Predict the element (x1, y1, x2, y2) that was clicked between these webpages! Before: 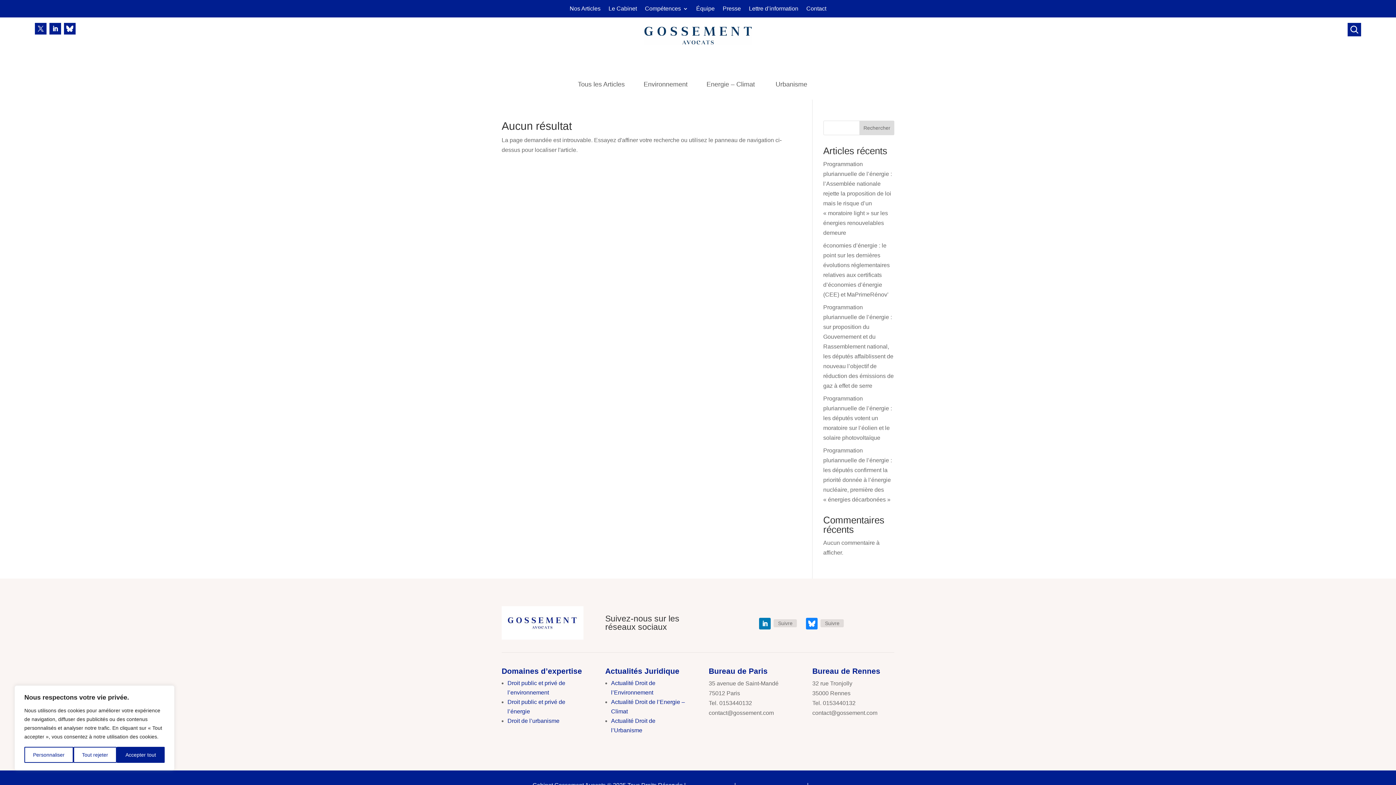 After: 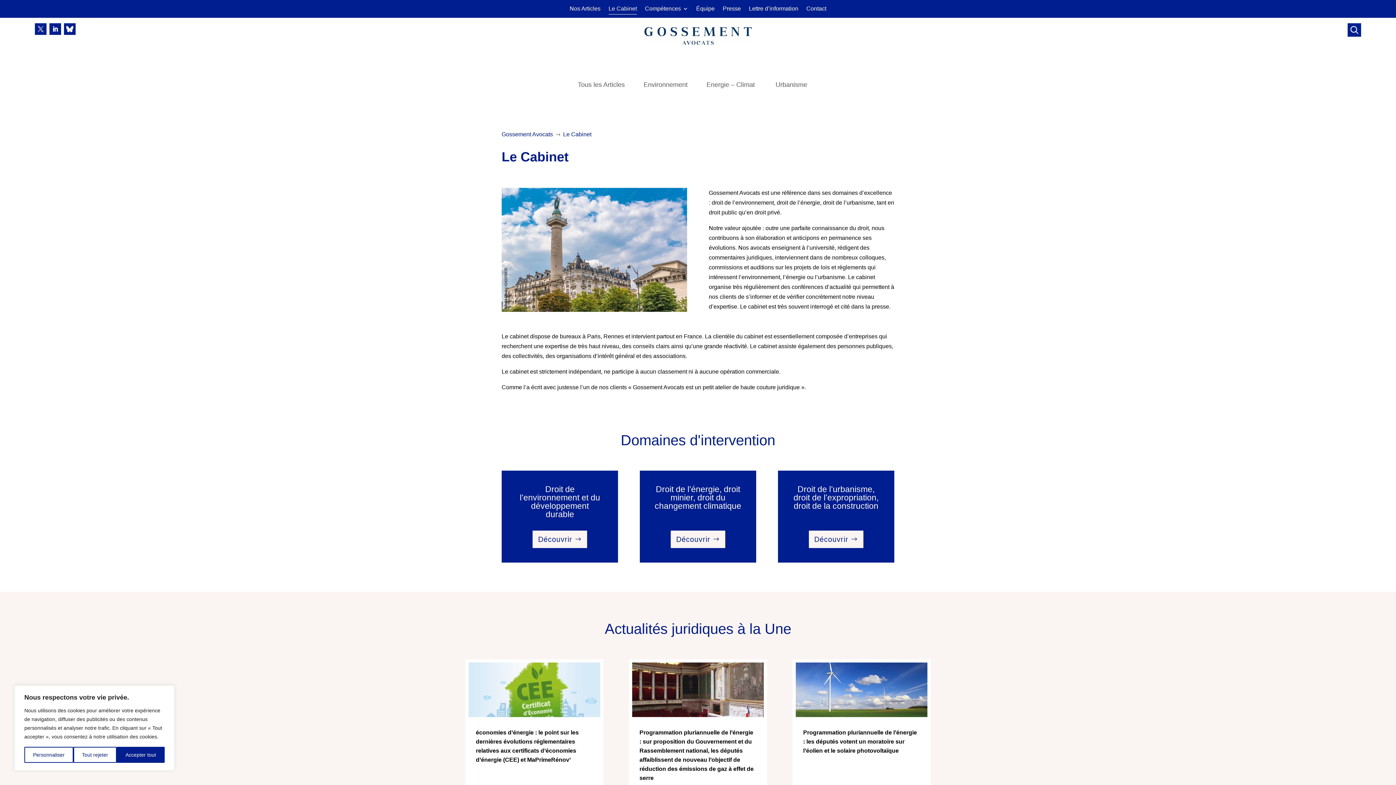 Action: label: Le Cabinet bbox: (608, 6, 637, 14)